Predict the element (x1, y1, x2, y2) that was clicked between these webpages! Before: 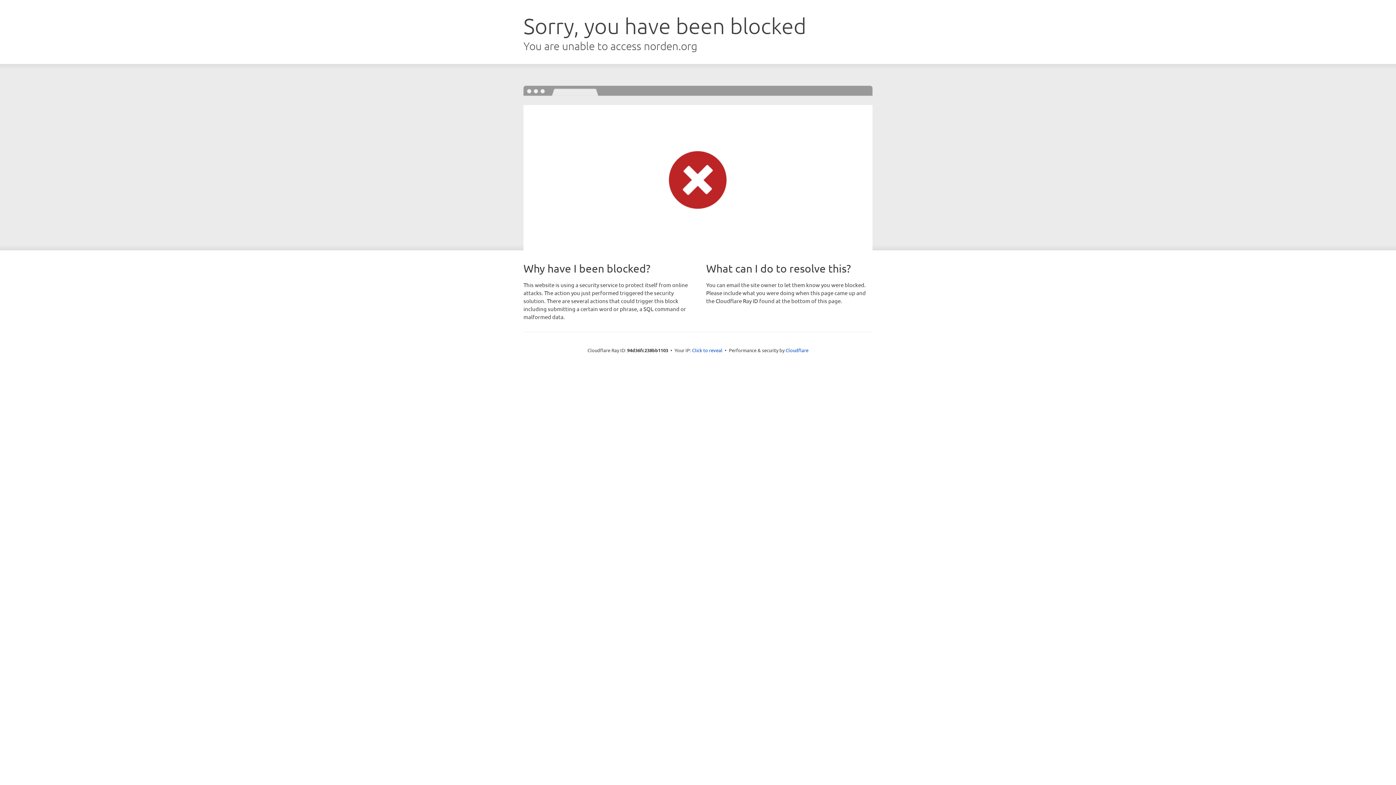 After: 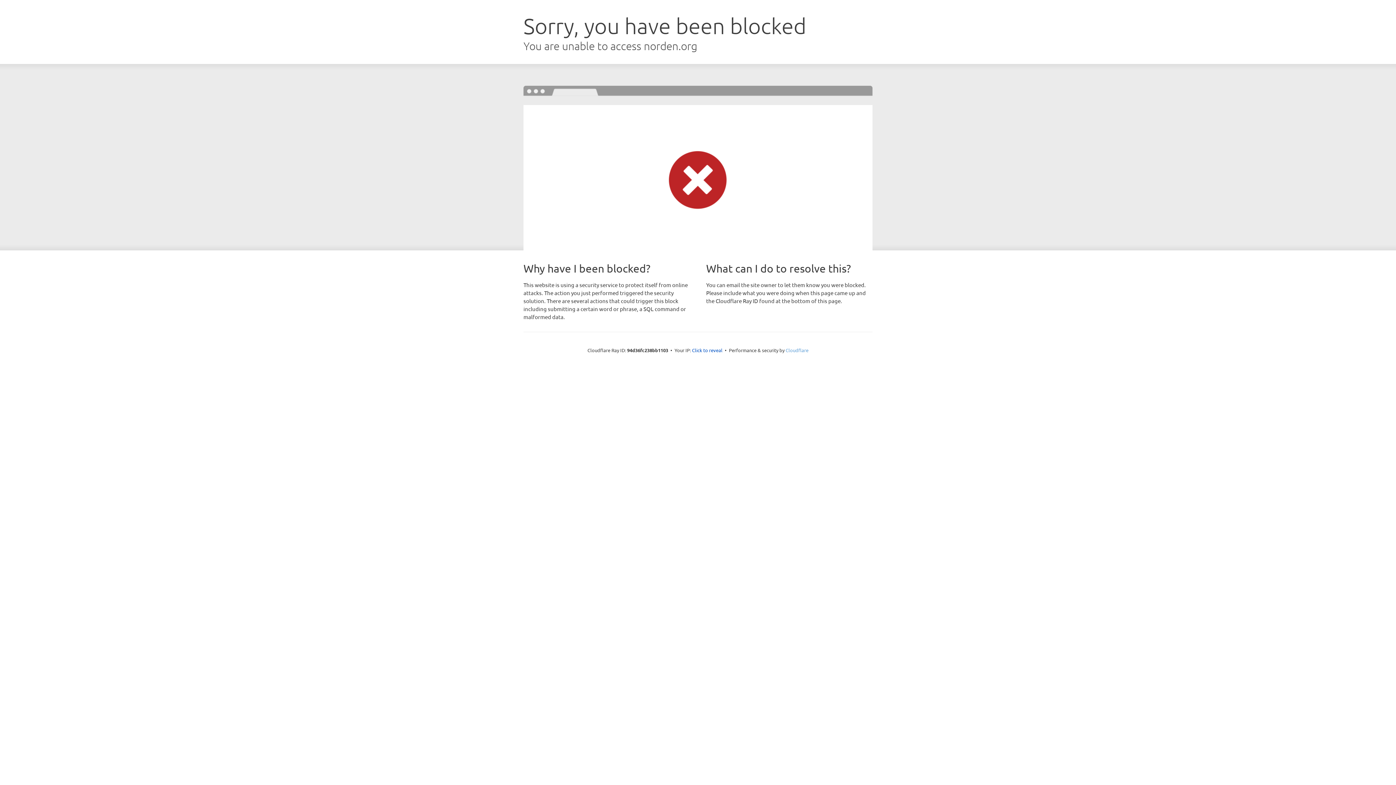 Action: label: Cloudflare bbox: (785, 347, 808, 353)